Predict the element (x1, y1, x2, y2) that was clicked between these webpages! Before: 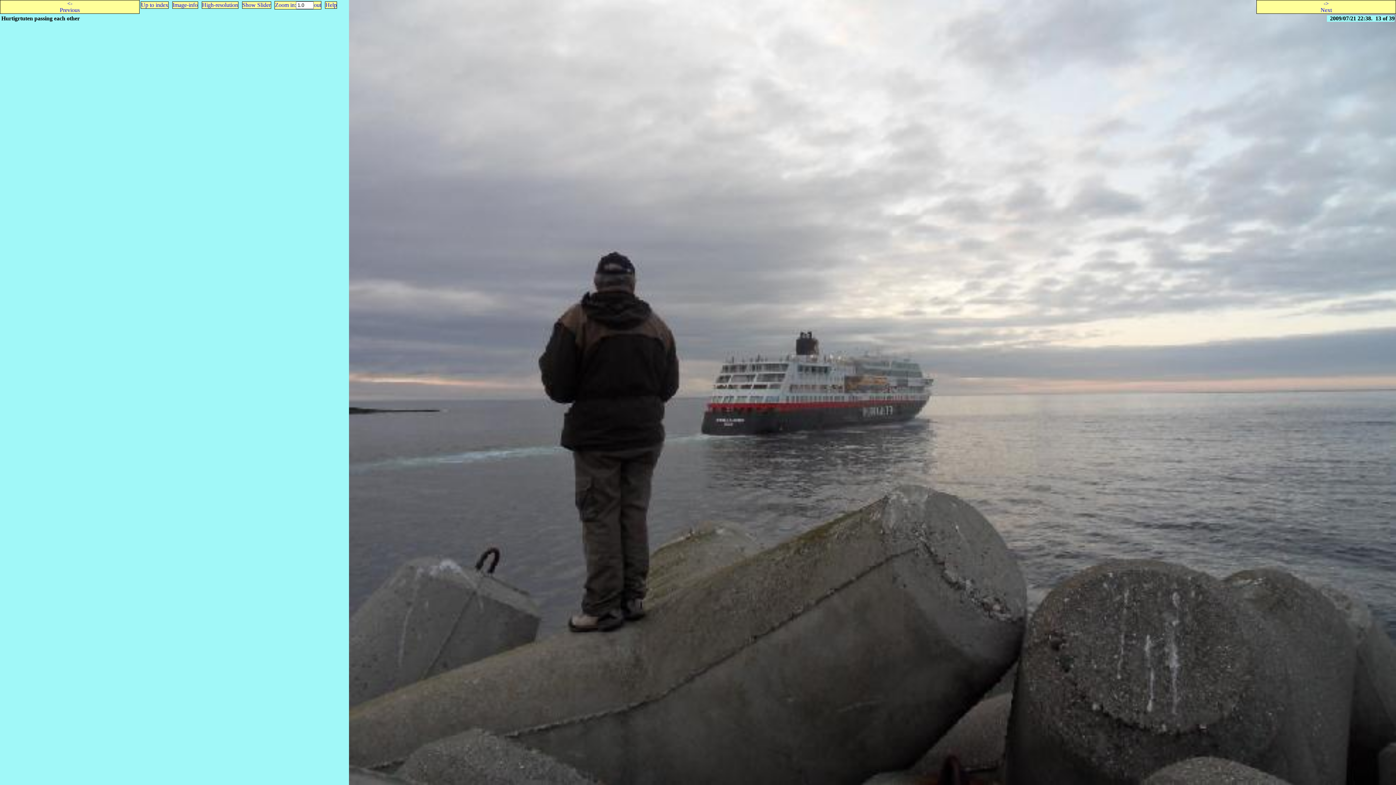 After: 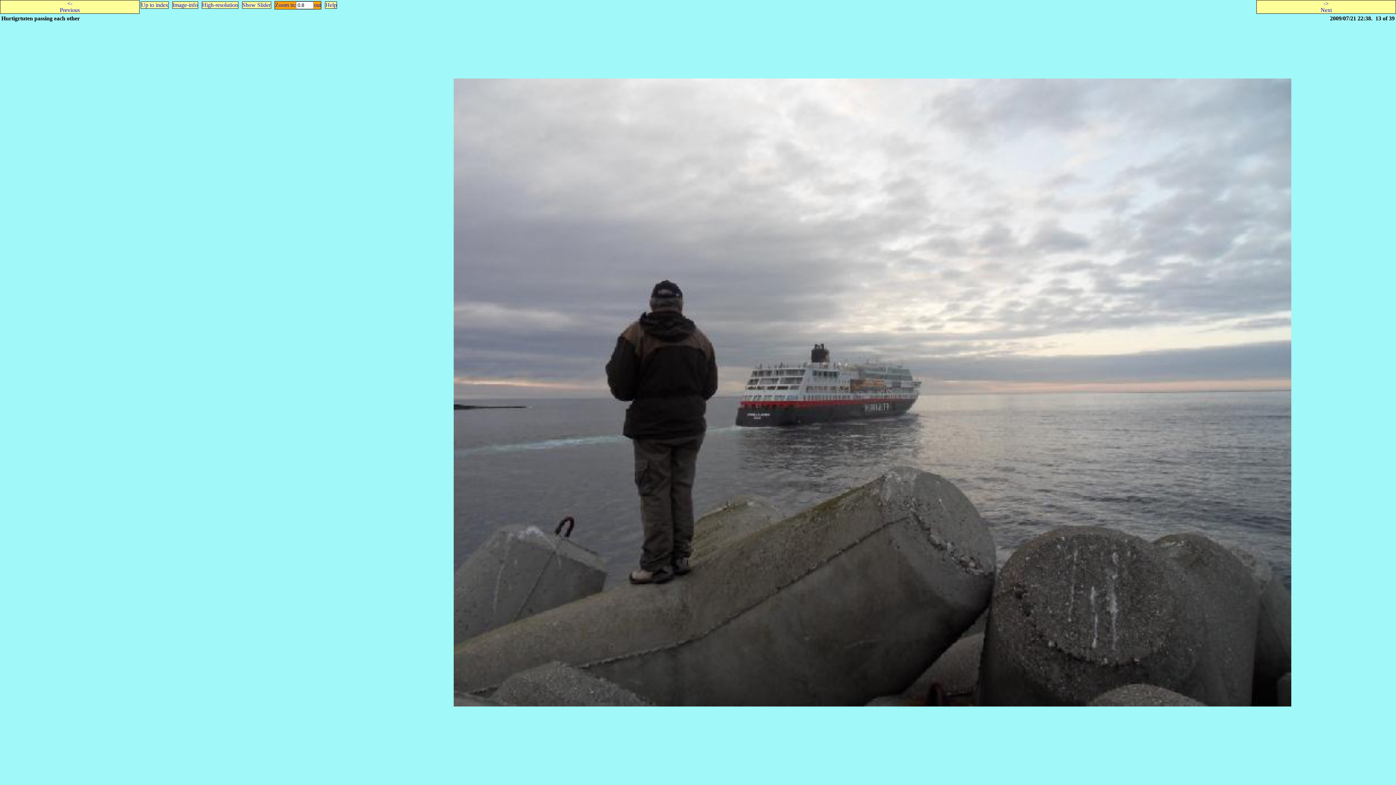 Action: bbox: (313, 1, 321, 7) label: out